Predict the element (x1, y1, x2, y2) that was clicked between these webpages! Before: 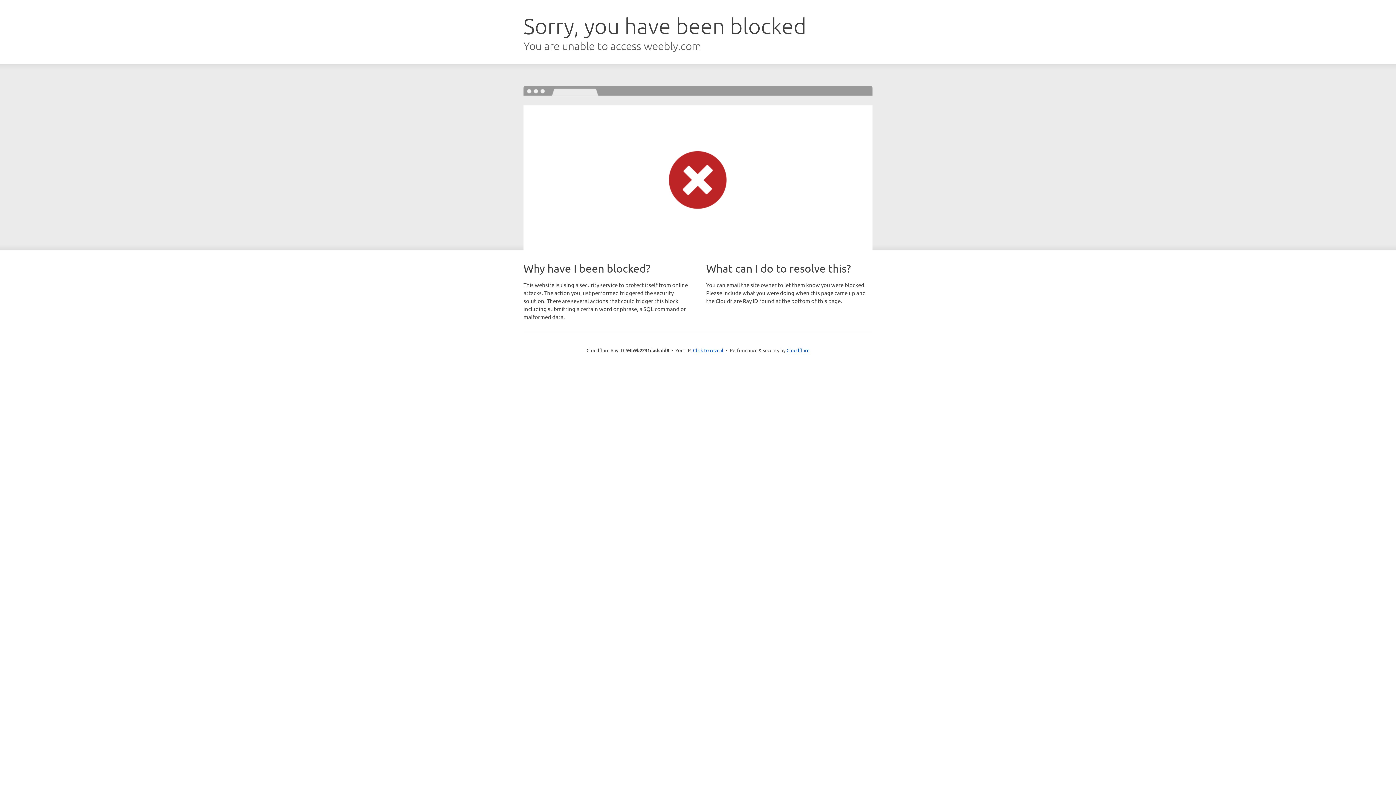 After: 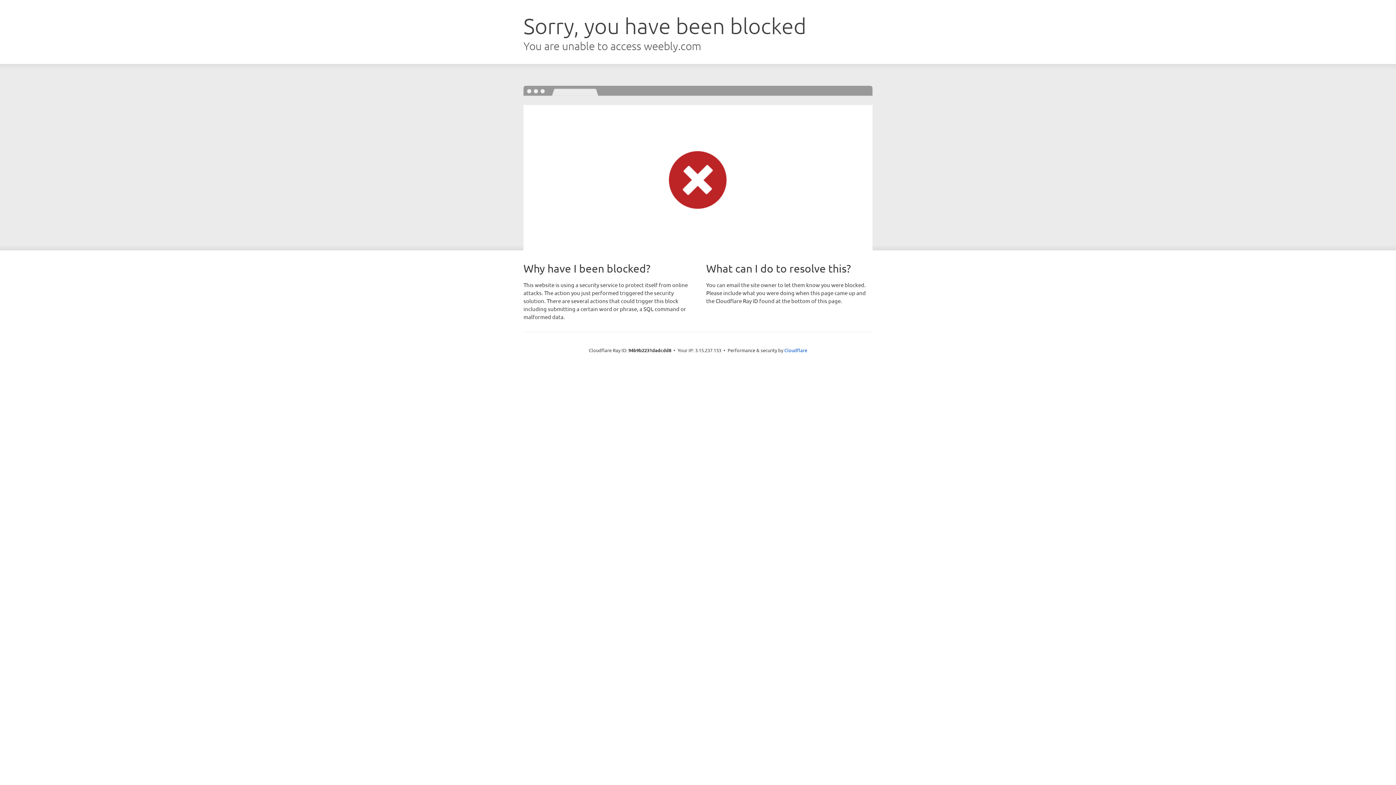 Action: bbox: (693, 346, 723, 353) label: Click to reveal